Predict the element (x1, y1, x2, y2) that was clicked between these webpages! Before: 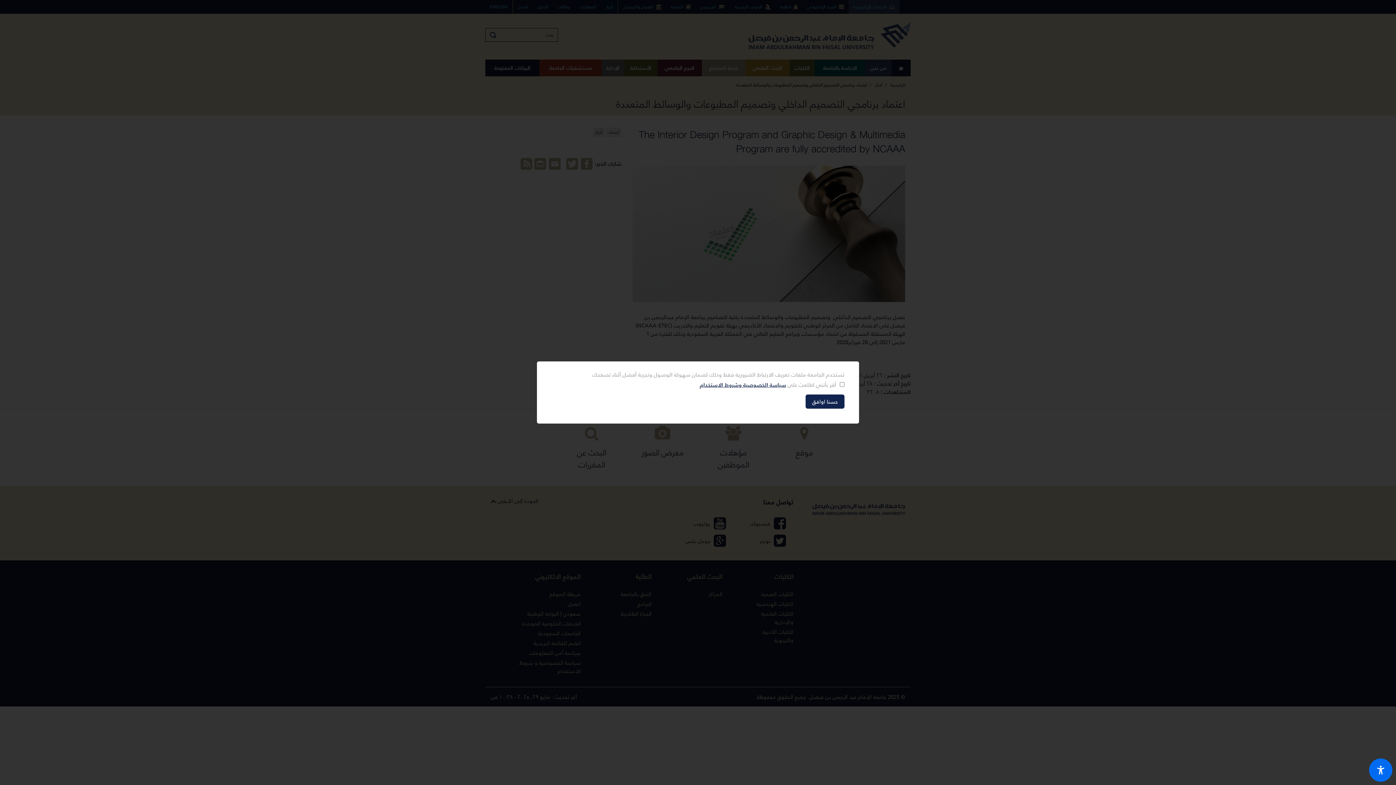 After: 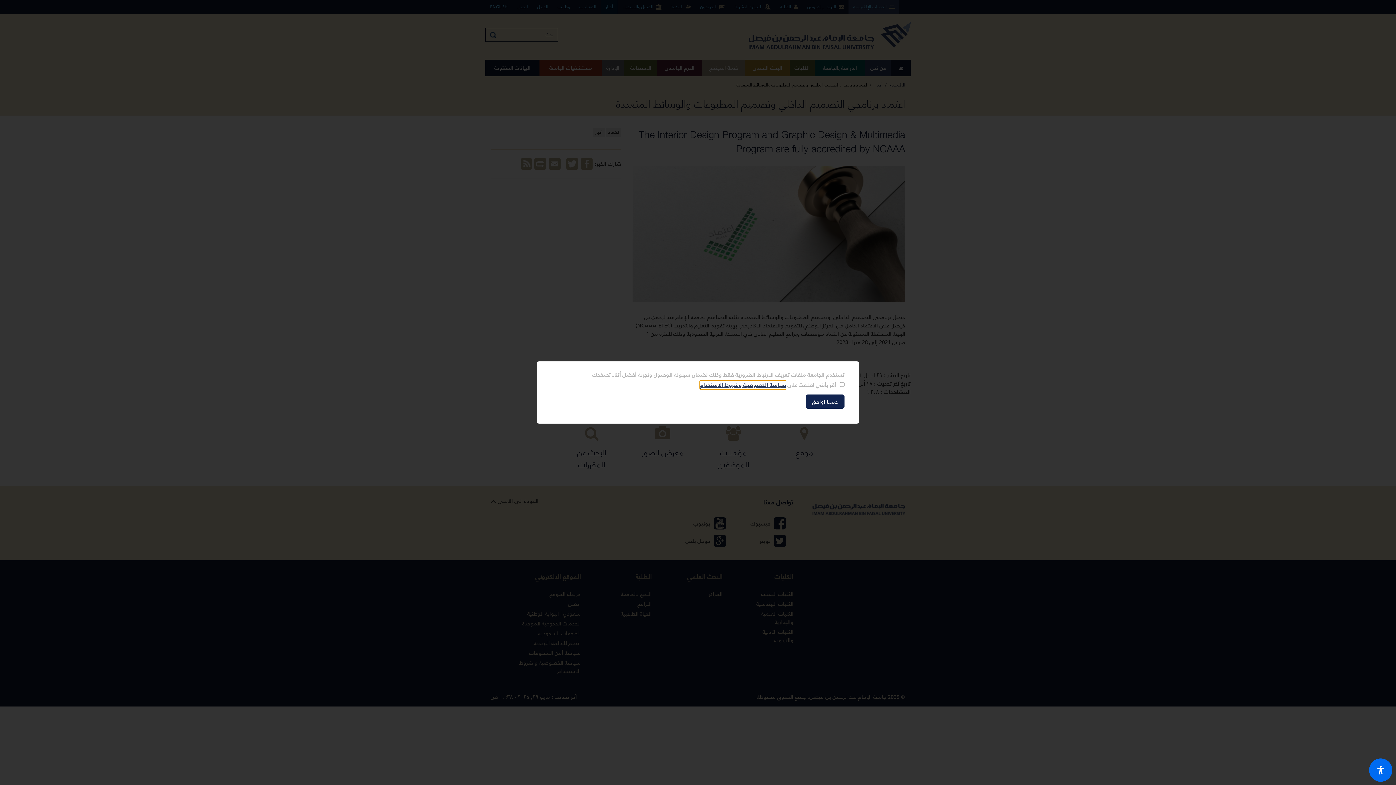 Action: bbox: (700, 380, 786, 389) label: سياسة الخصوصية وشروط الاستخدام